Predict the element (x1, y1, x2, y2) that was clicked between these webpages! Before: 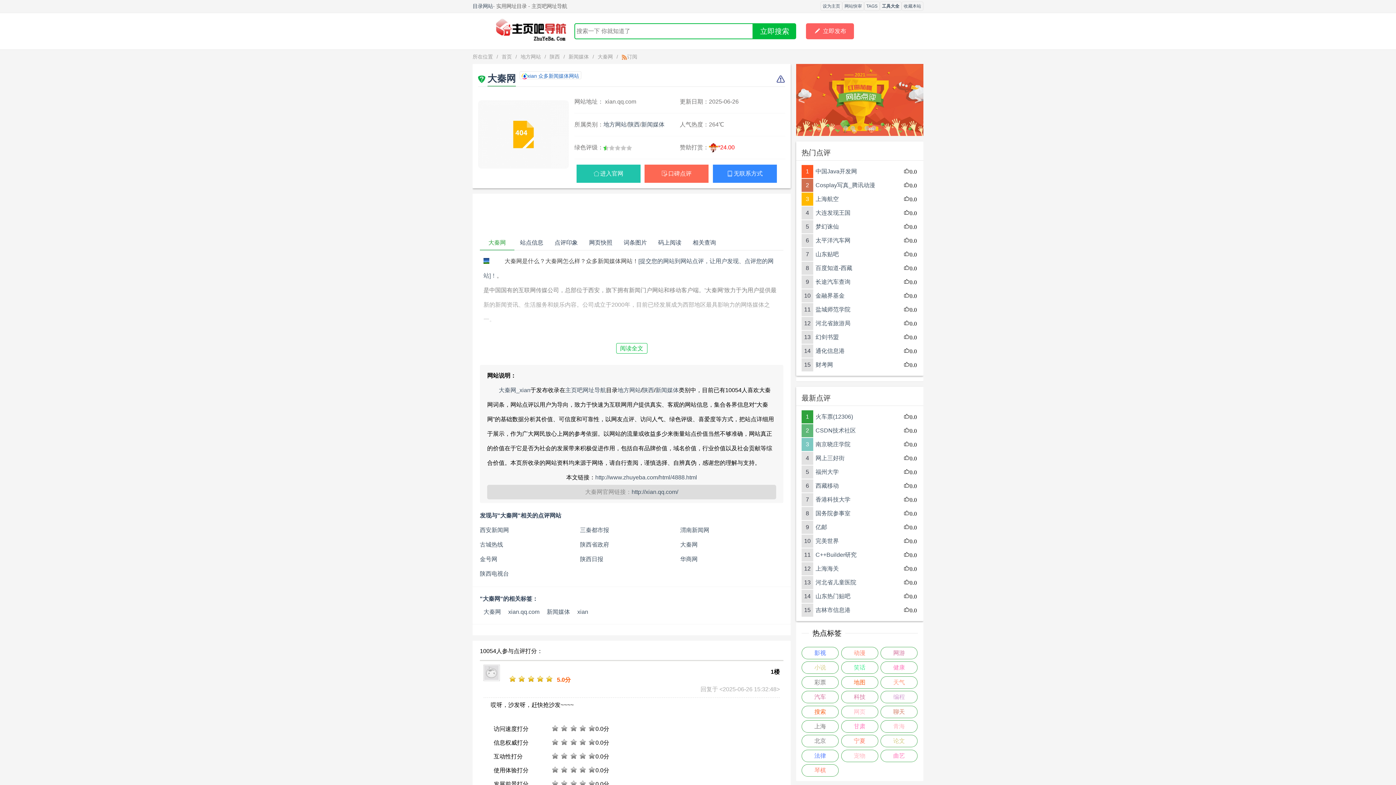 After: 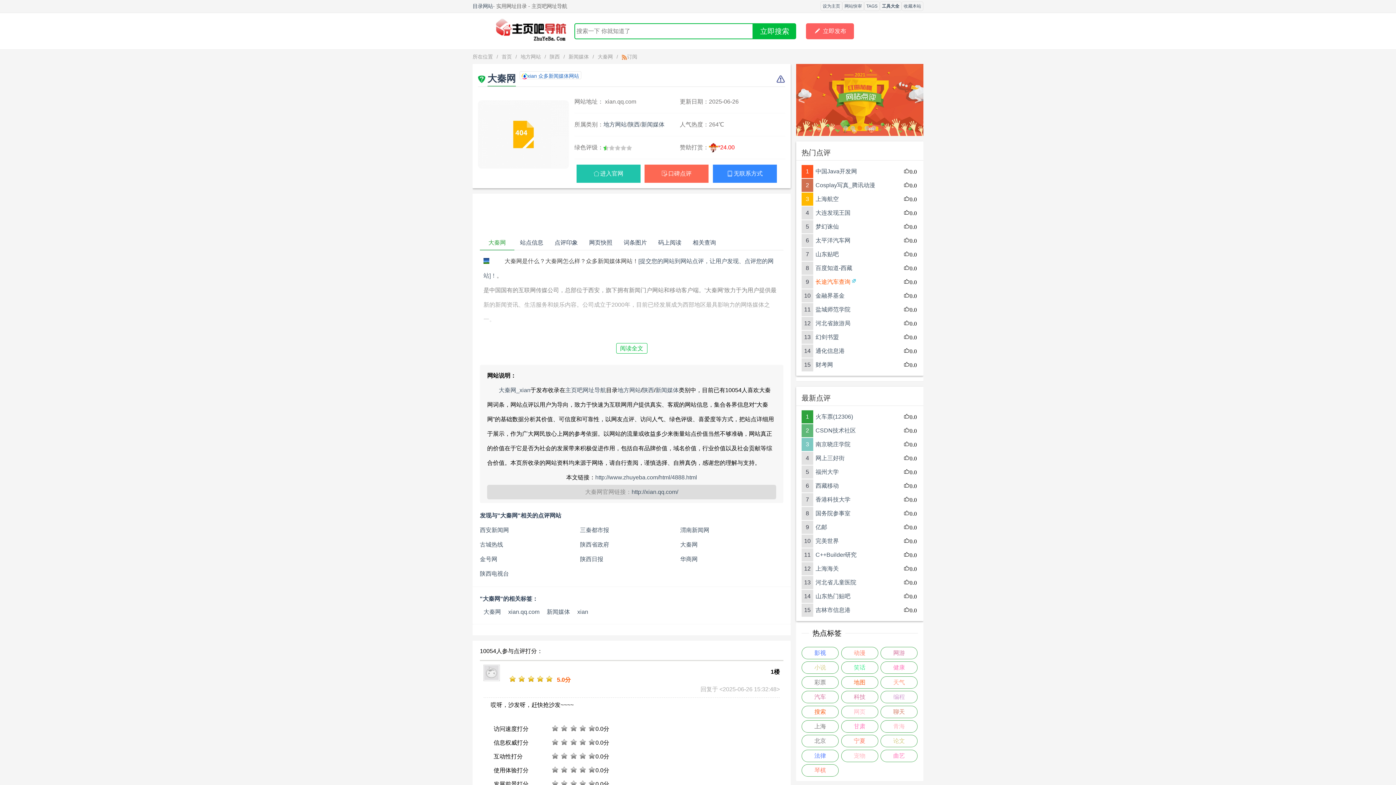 Action: bbox: (815, 278, 850, 285) label: 长途汽车查询